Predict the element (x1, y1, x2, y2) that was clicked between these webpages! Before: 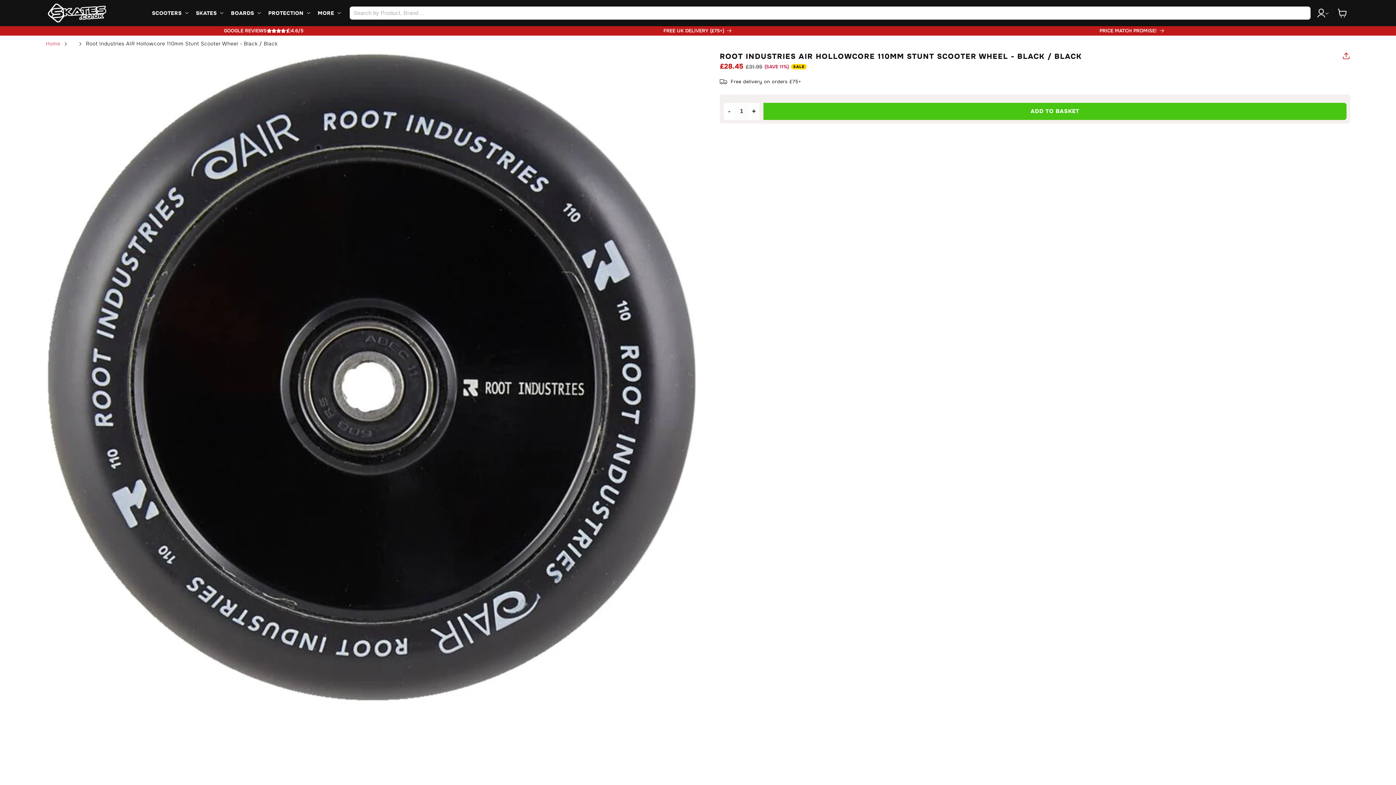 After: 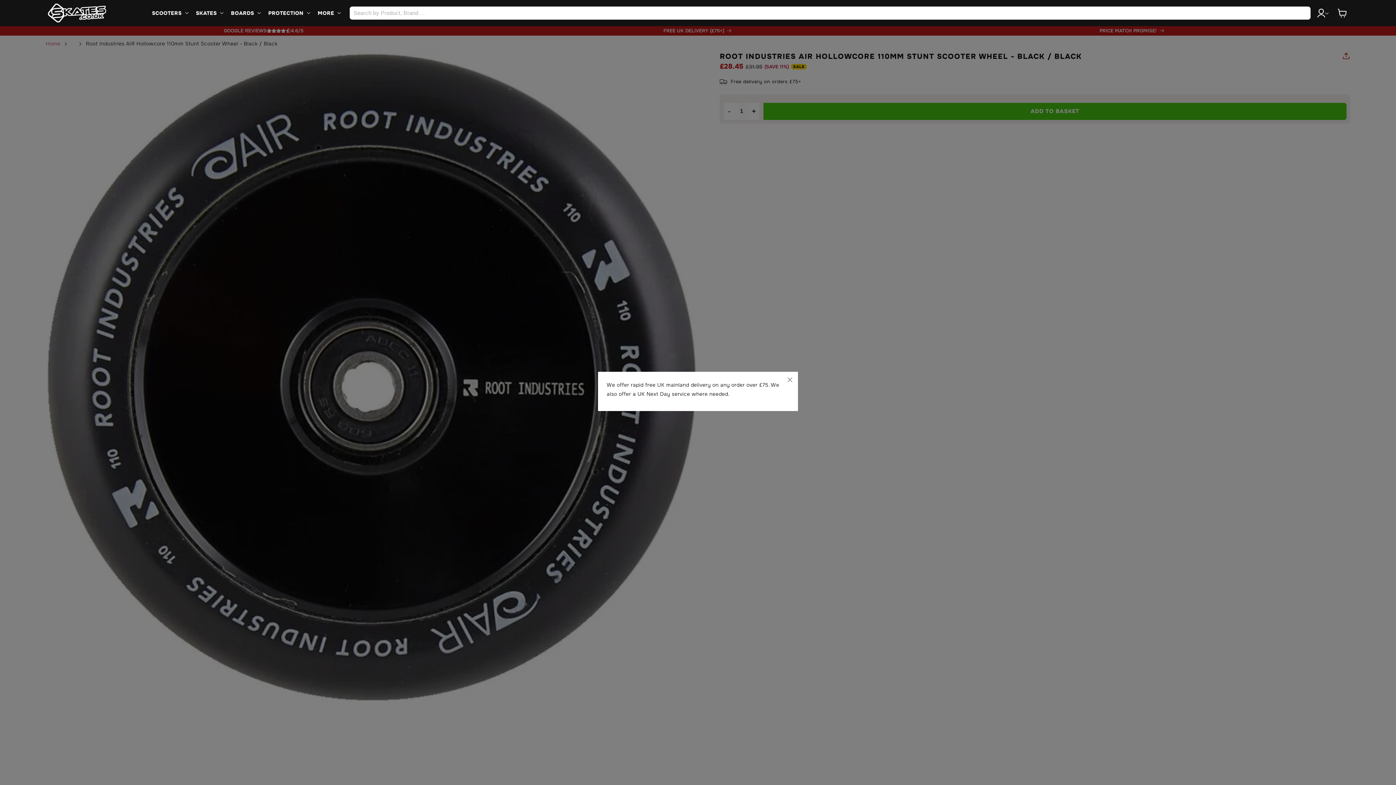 Action: label: Free delivery on orders £75+ bbox: (720, 78, 801, 85)